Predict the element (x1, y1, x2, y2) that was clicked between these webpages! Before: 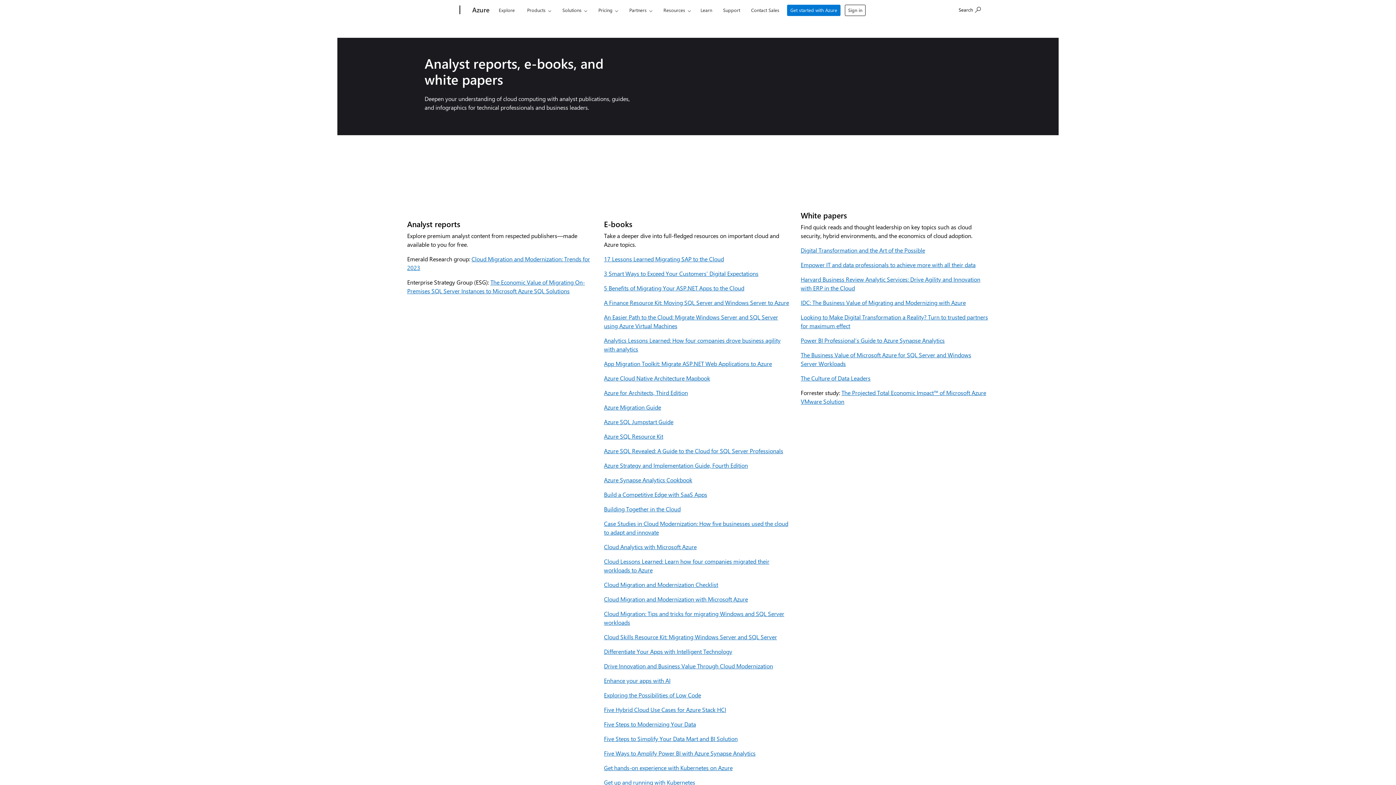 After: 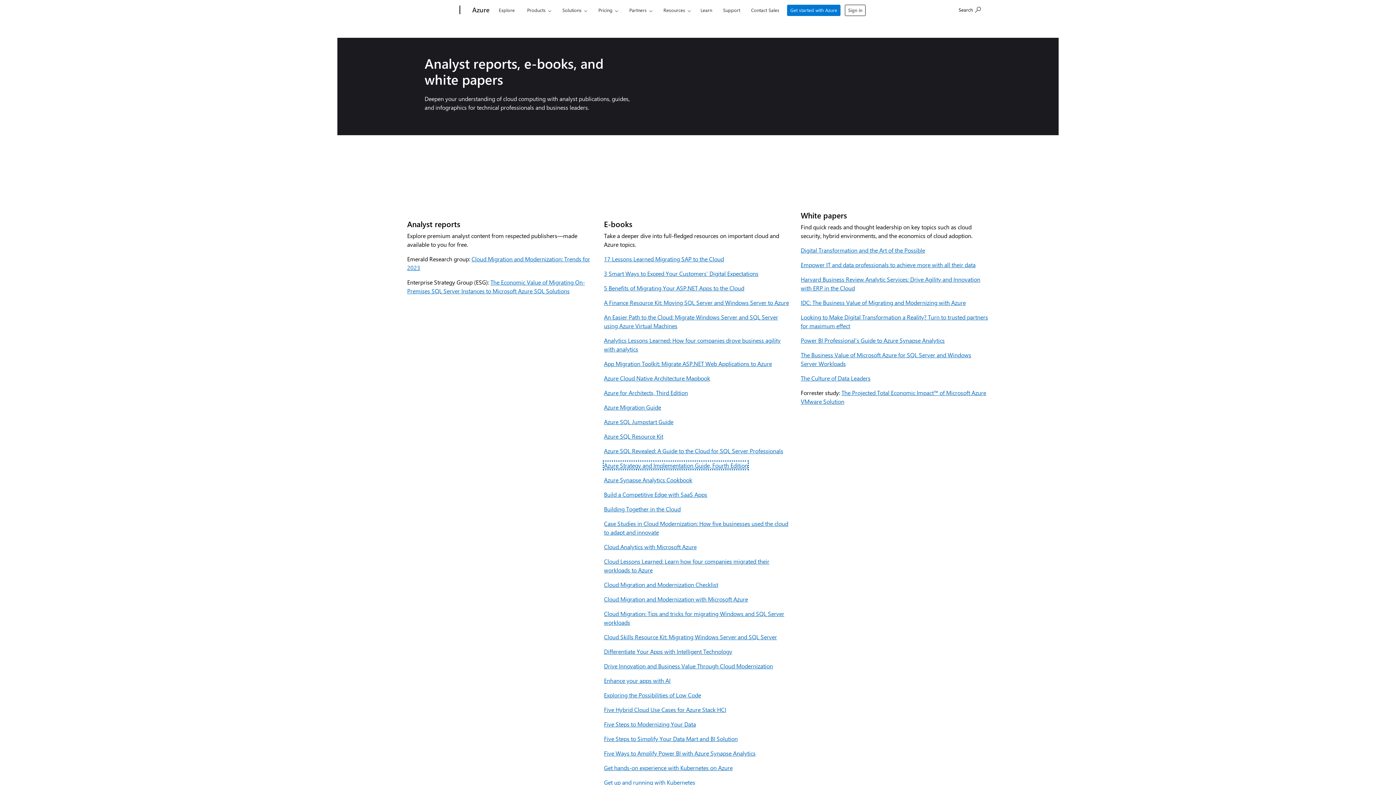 Action: bbox: (604, 461, 748, 469) label: Azure Strategy and Implementation Guide, Fourth Edition